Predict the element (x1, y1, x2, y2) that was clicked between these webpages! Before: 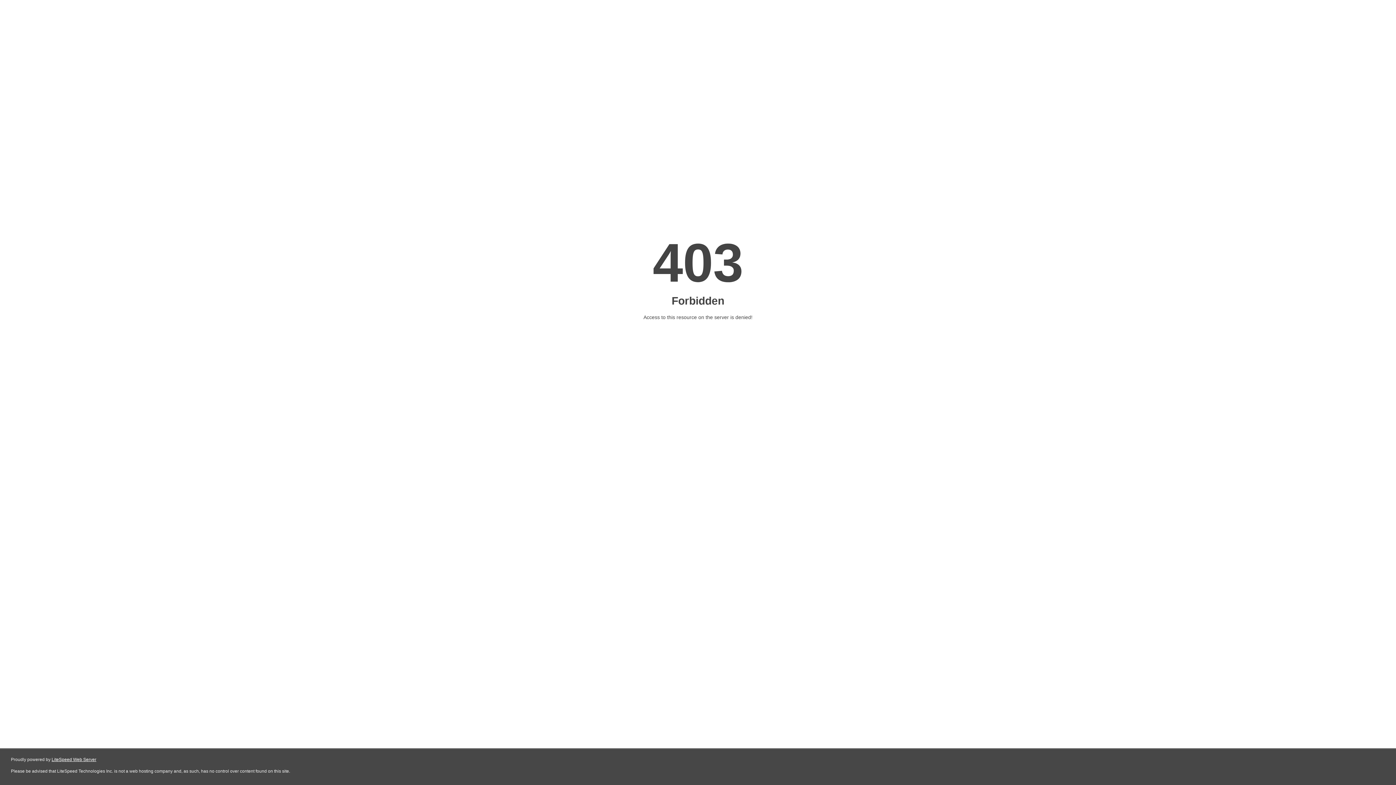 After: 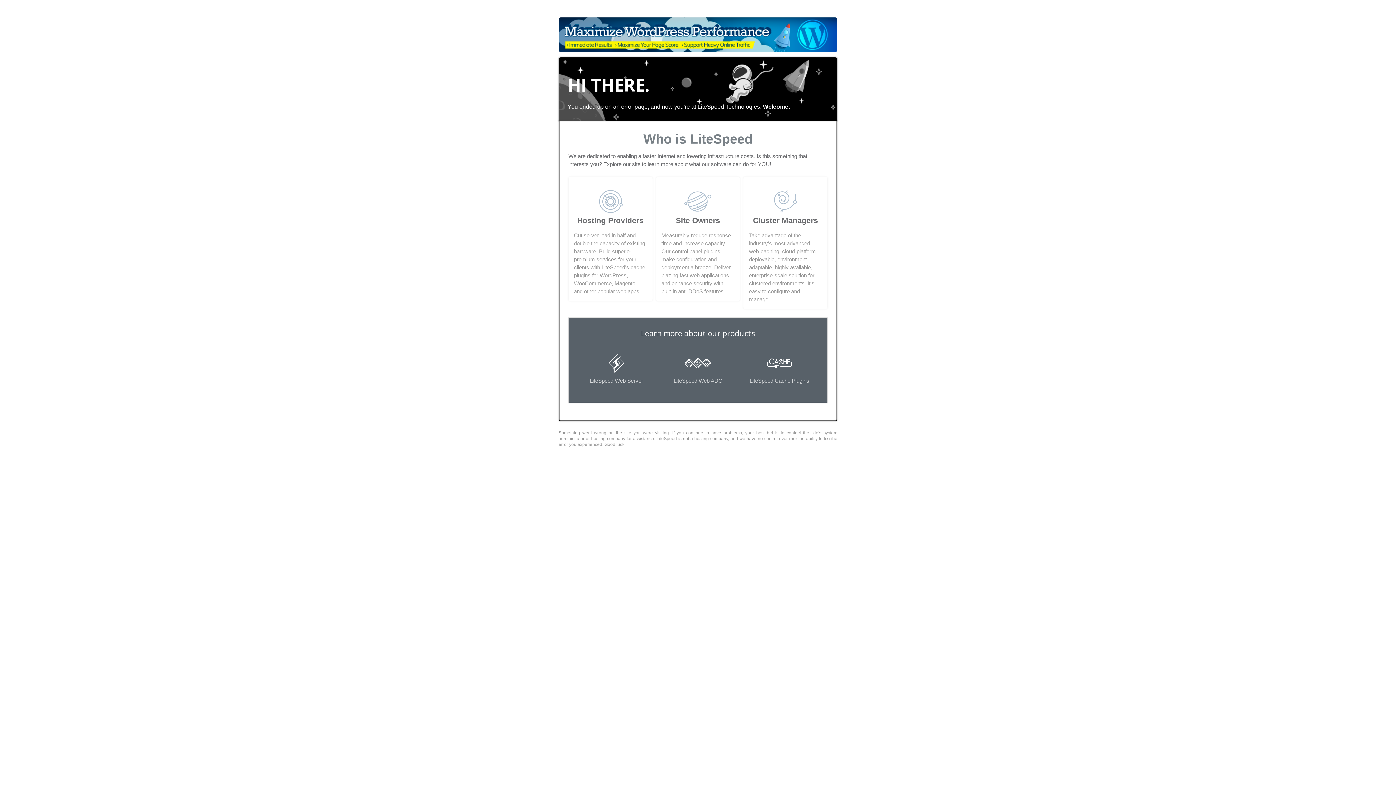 Action: bbox: (51, 757, 96, 762) label: LiteSpeed Web Server